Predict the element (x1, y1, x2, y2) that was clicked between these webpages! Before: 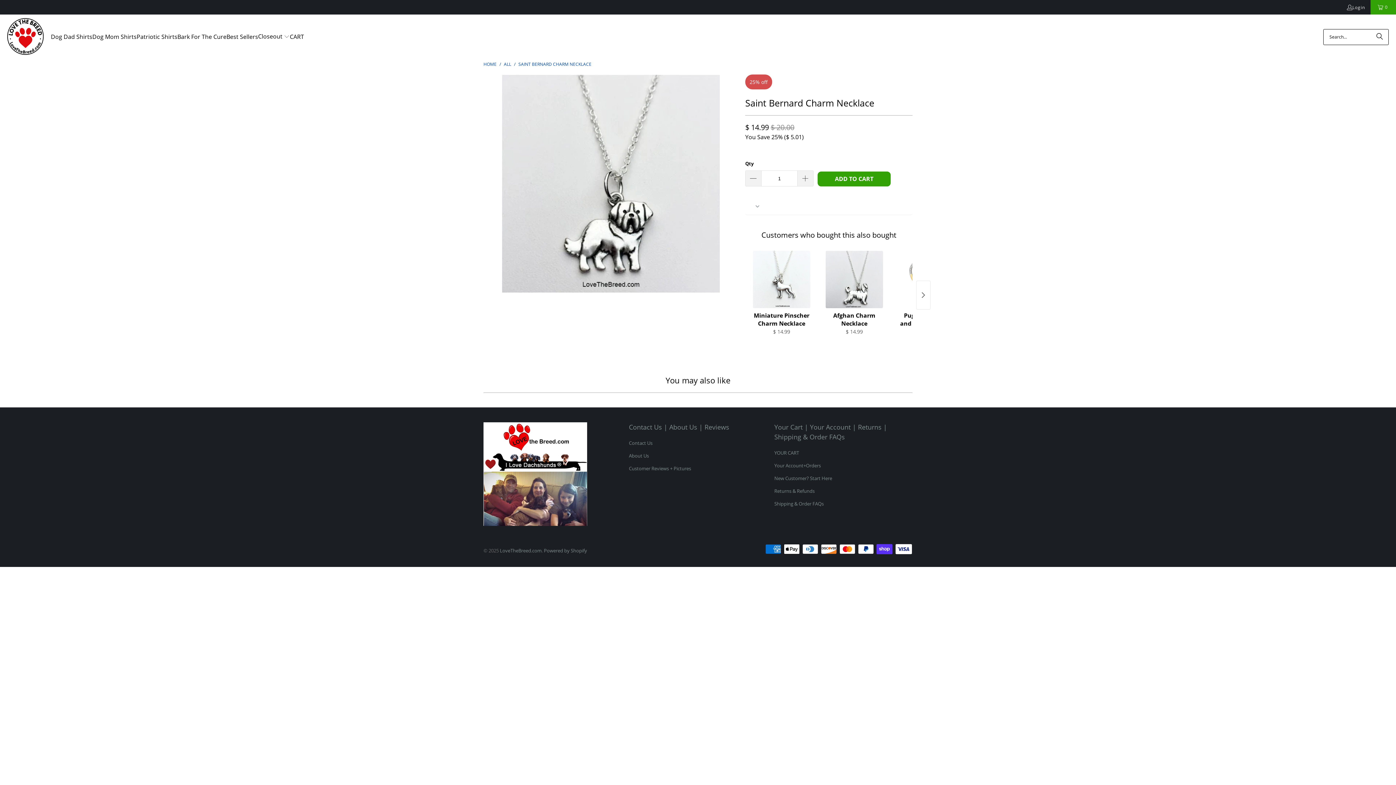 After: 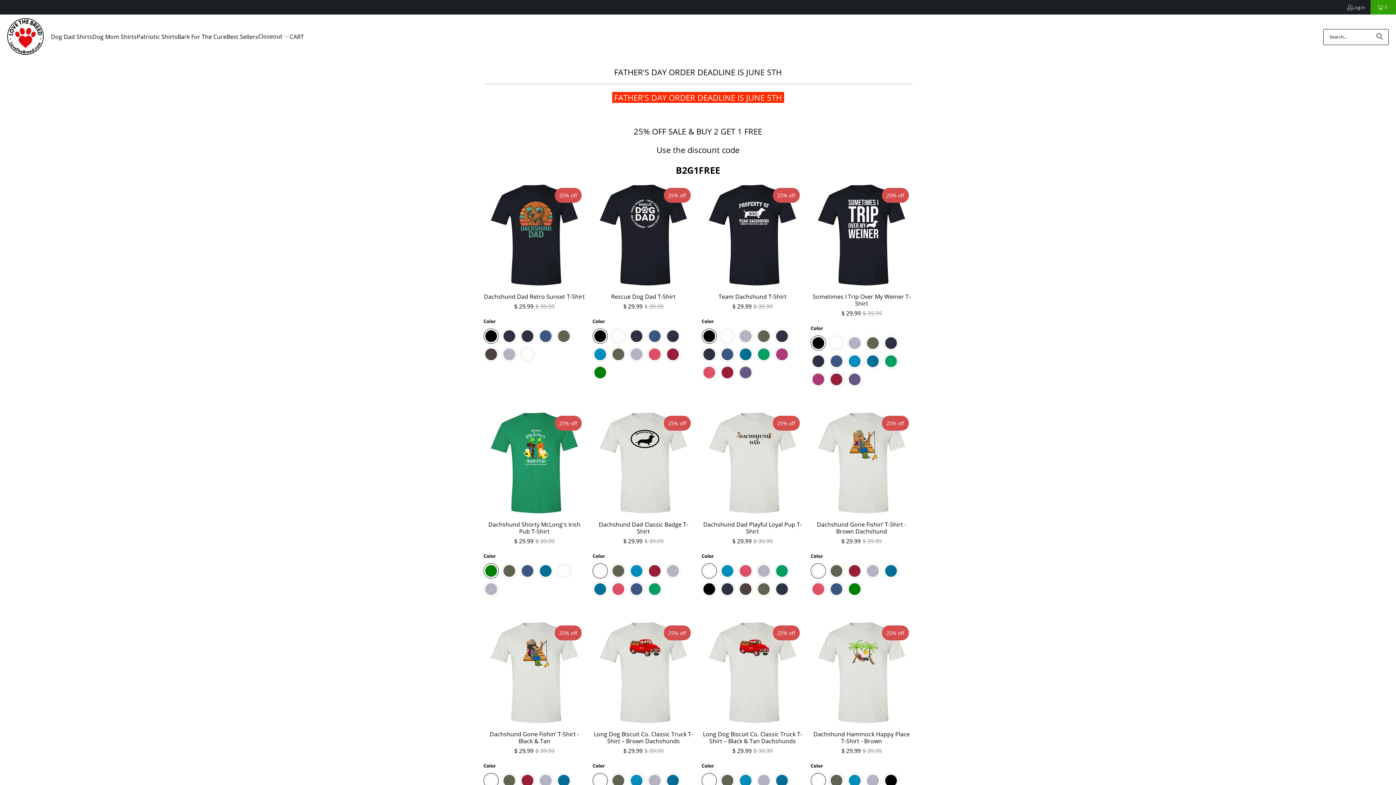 Action: label: HOME  bbox: (483, 60, 497, 67)